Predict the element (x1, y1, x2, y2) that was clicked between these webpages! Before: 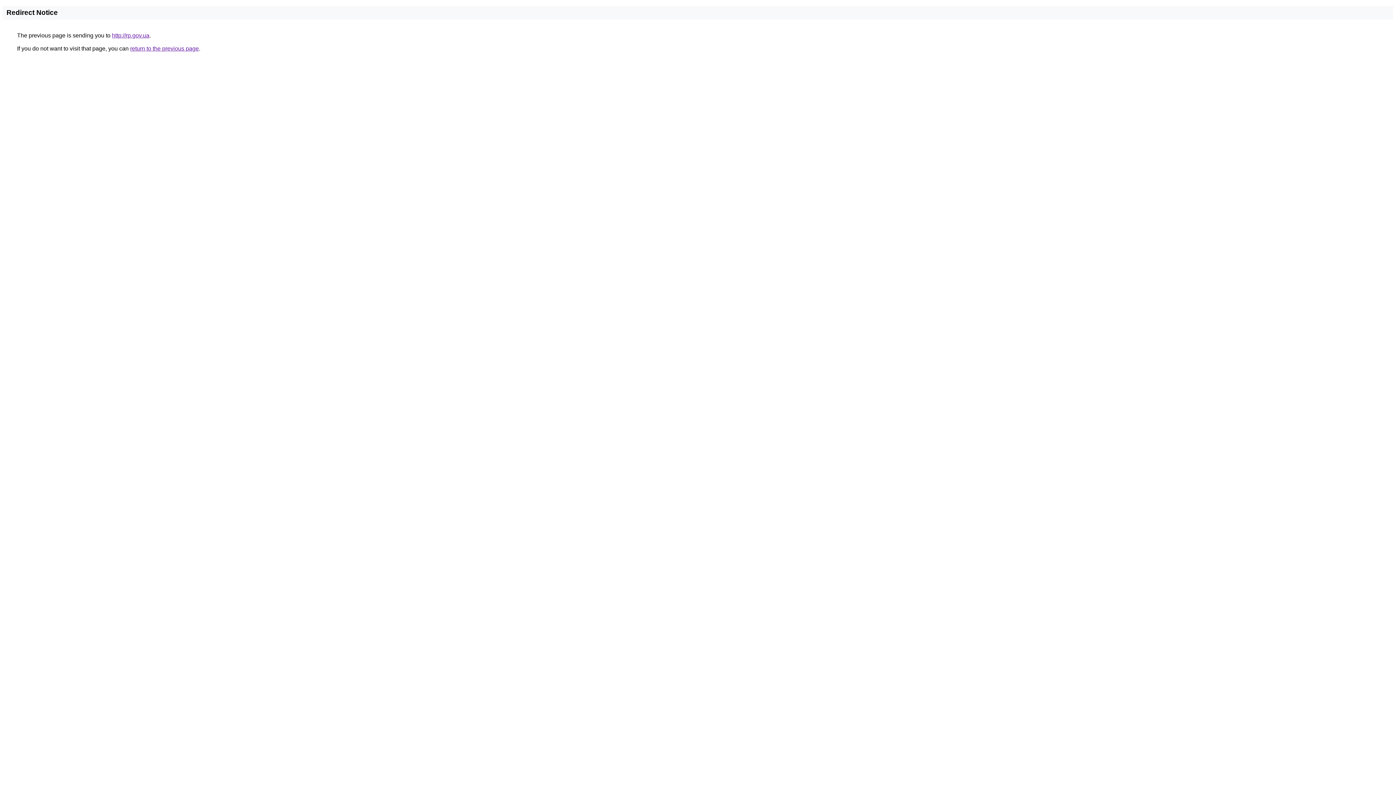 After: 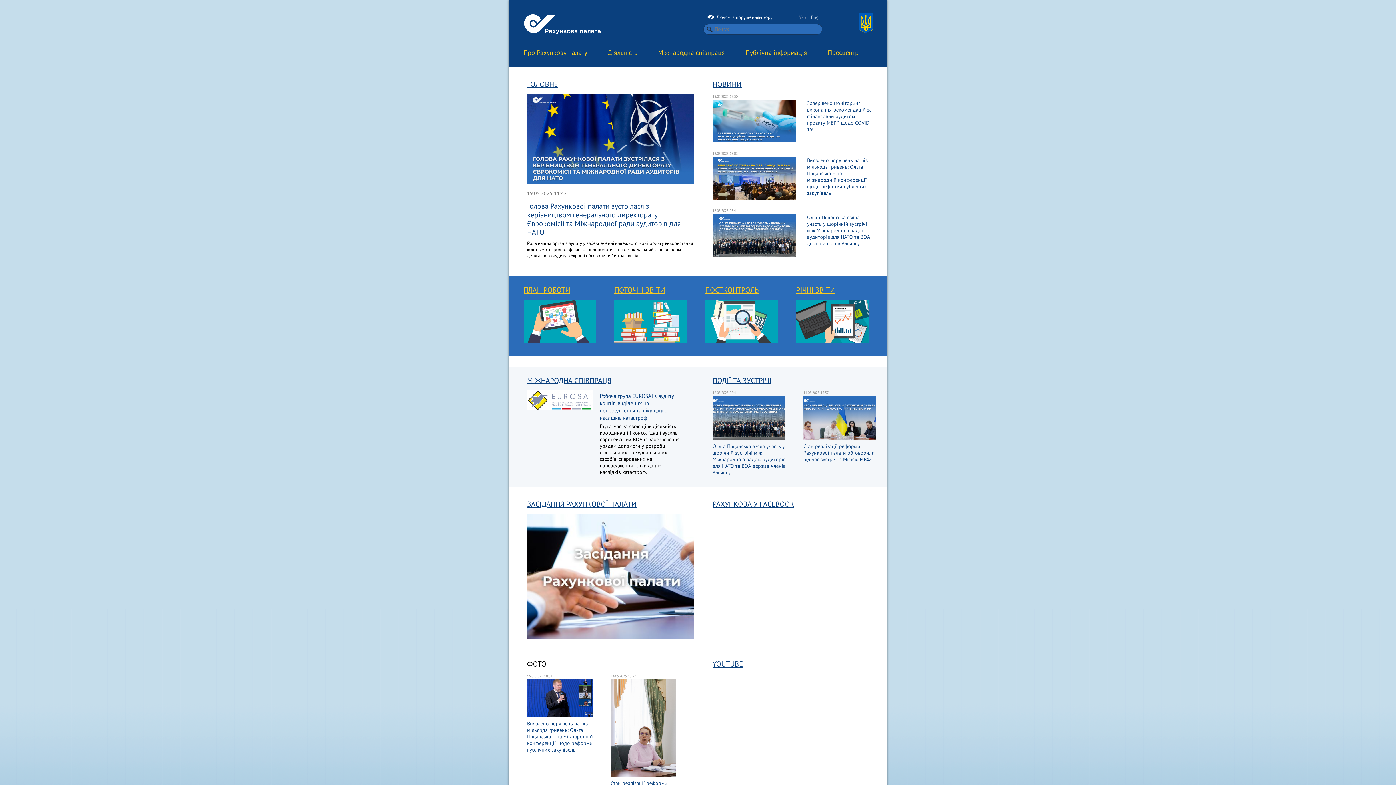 Action: bbox: (112, 32, 149, 38) label: http://rp.gov.ua